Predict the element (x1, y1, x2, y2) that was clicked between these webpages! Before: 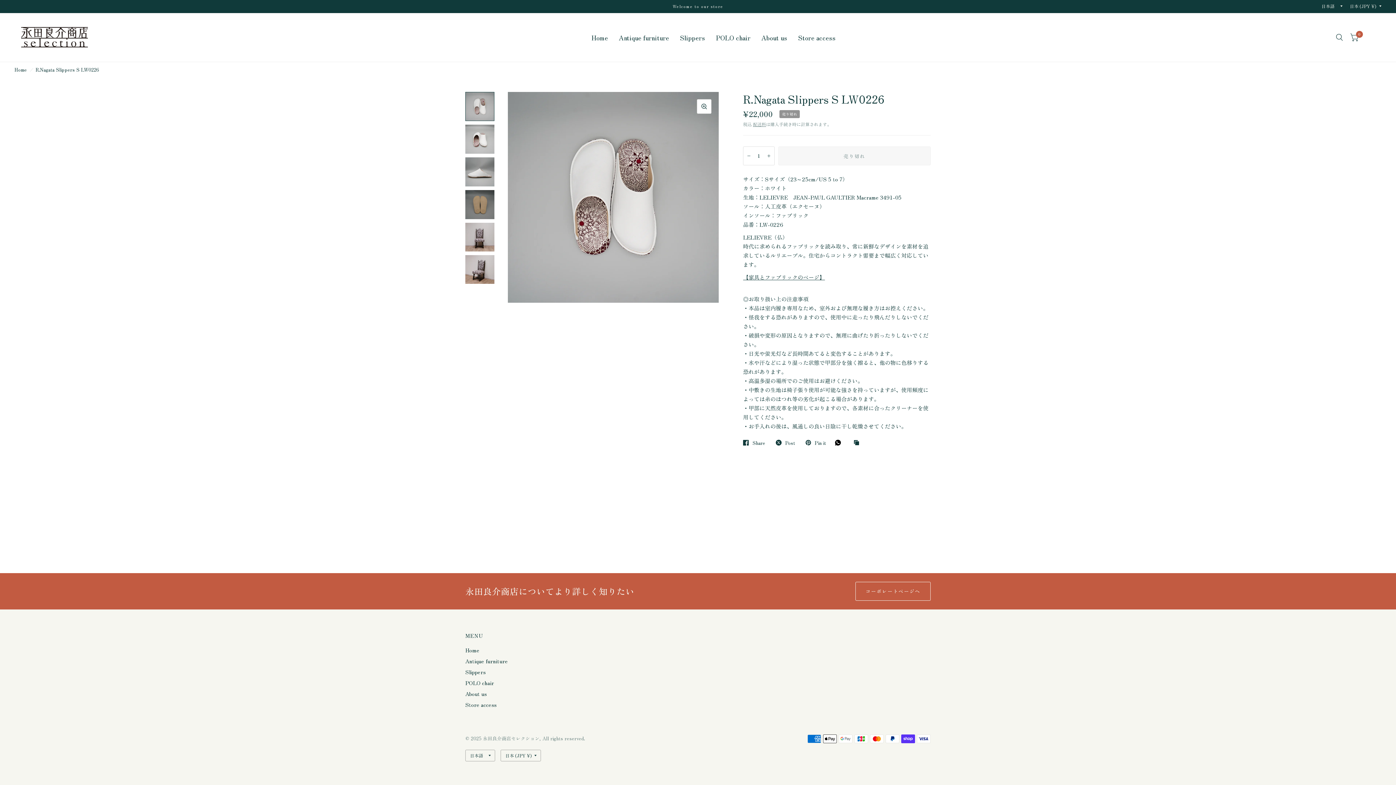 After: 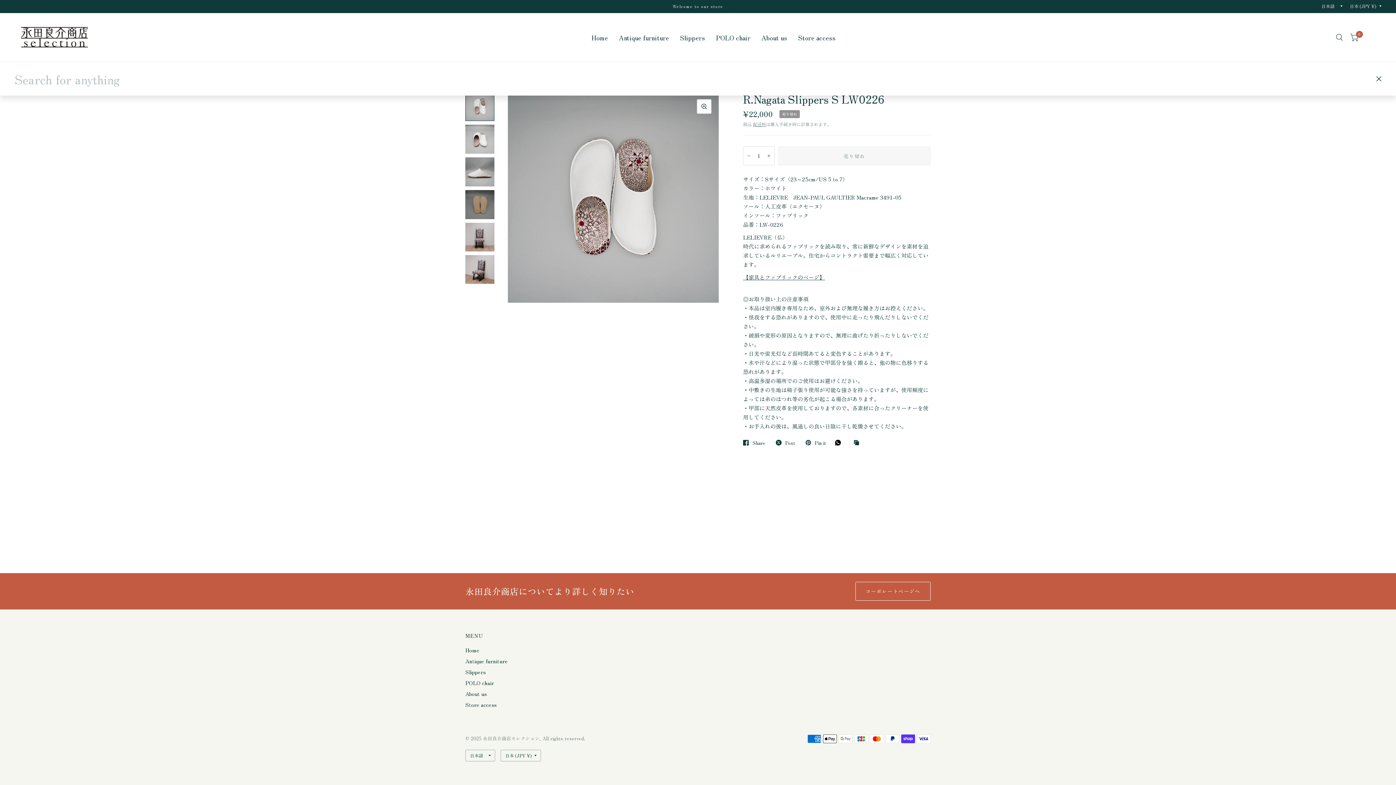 Action: bbox: (1332, 13, 1346, 61)